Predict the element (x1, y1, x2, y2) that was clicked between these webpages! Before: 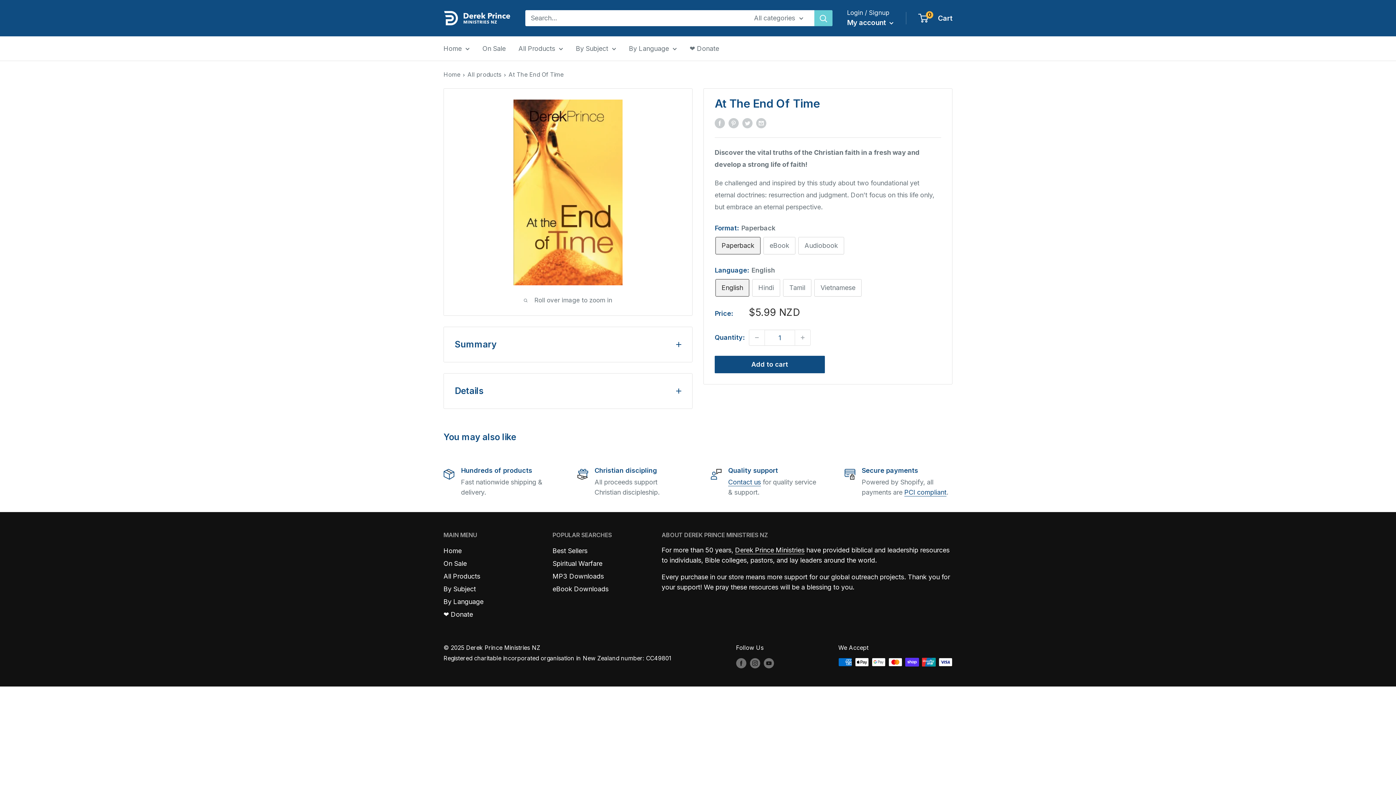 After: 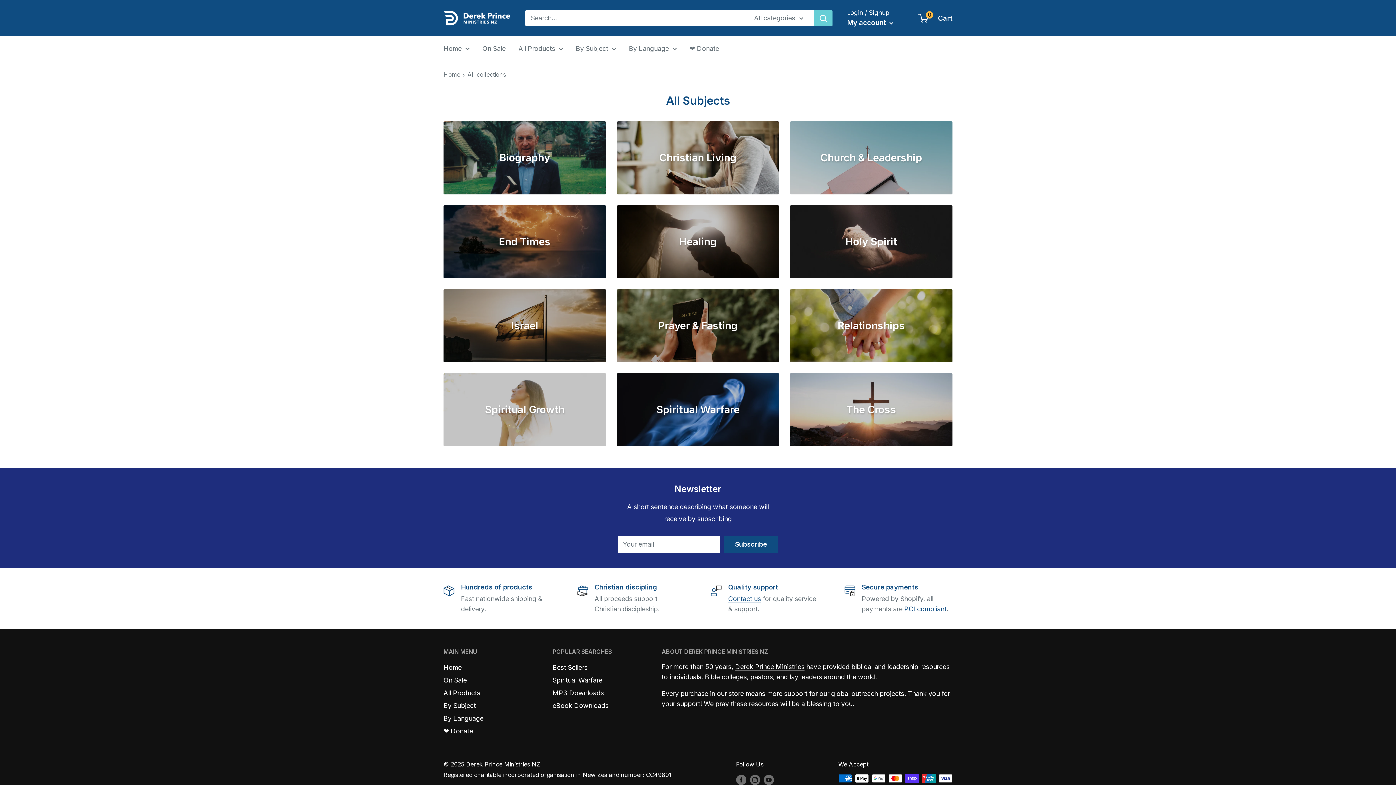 Action: bbox: (443, 582, 527, 595) label: By Subject